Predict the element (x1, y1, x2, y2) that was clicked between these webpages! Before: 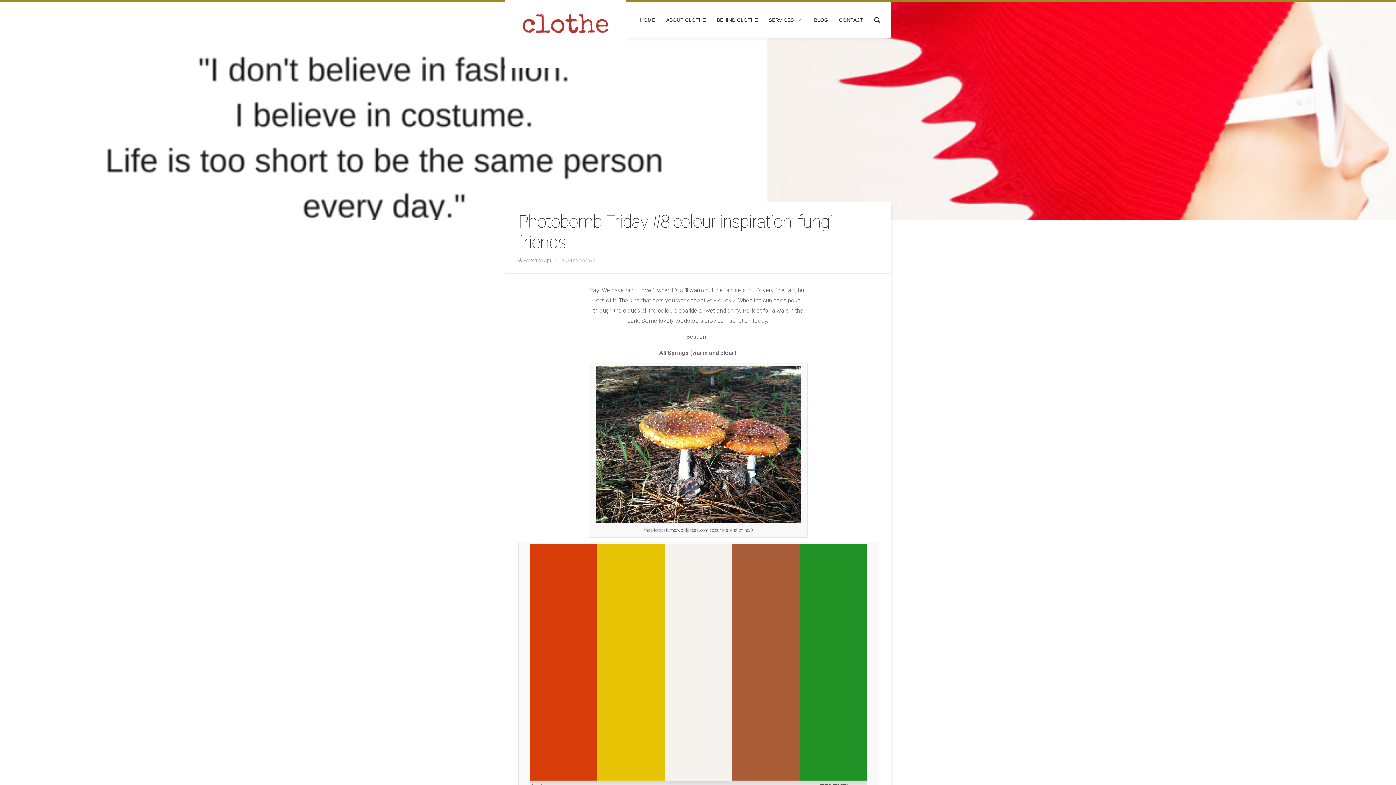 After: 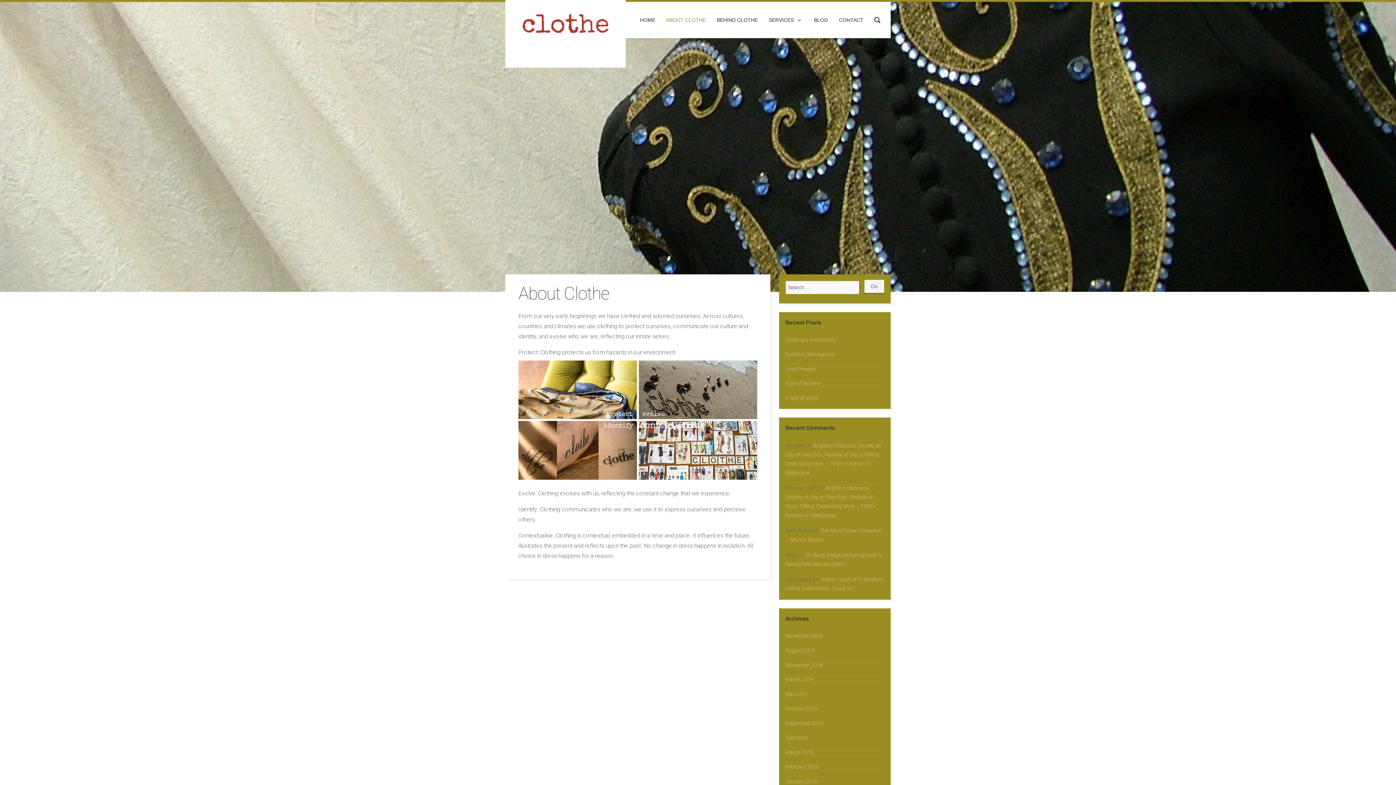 Action: bbox: (666, 15, 705, 24) label: ABOUT CLOTHE